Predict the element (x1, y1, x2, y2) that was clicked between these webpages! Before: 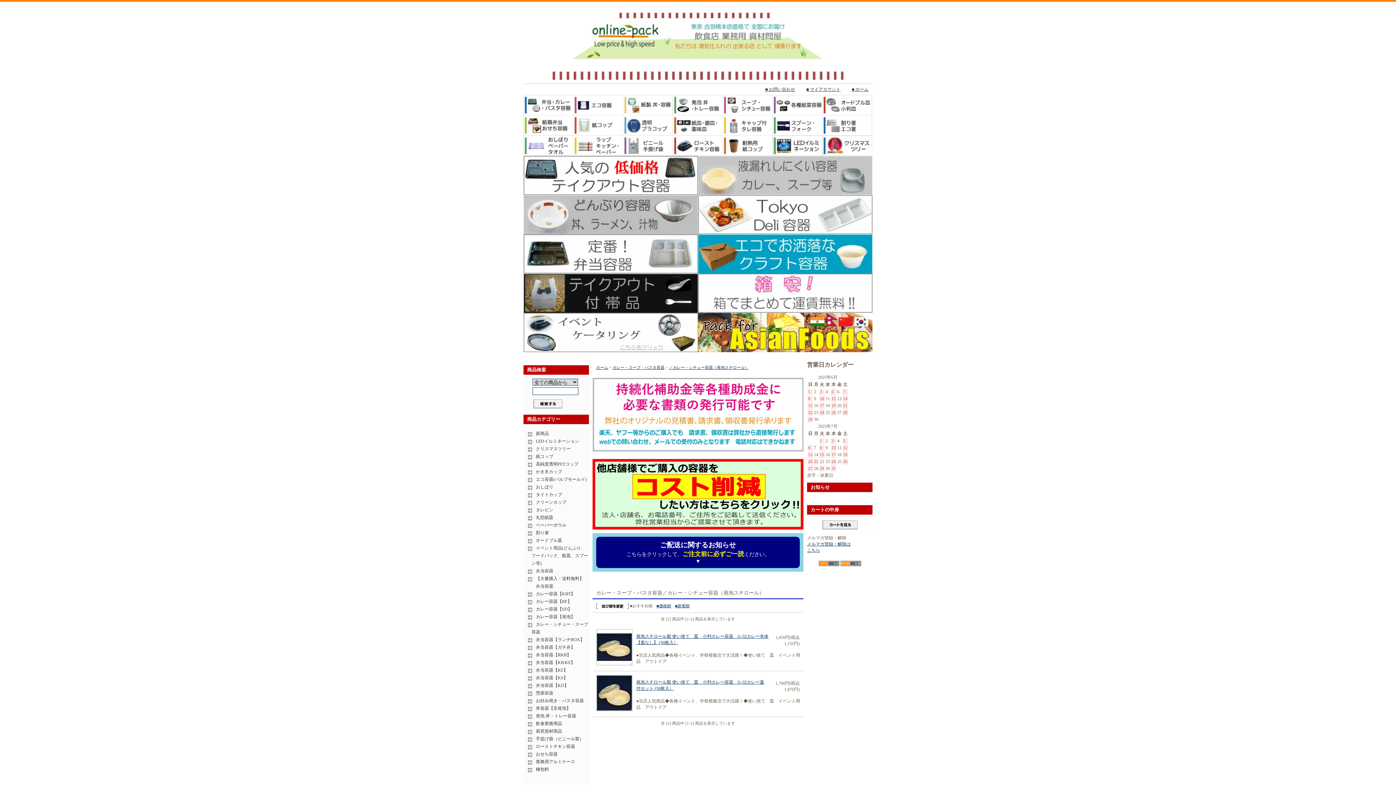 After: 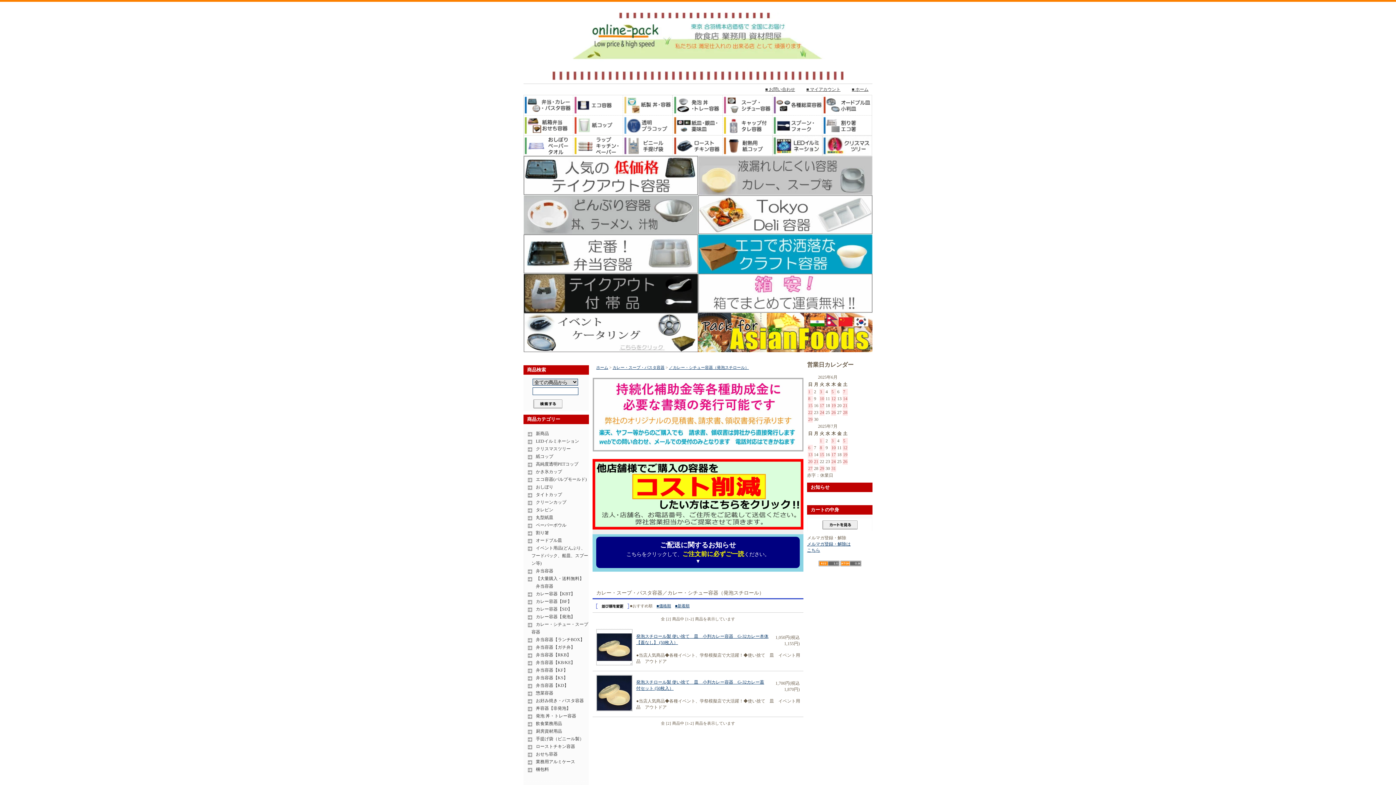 Action: bbox: (592, 529, 803, 534)